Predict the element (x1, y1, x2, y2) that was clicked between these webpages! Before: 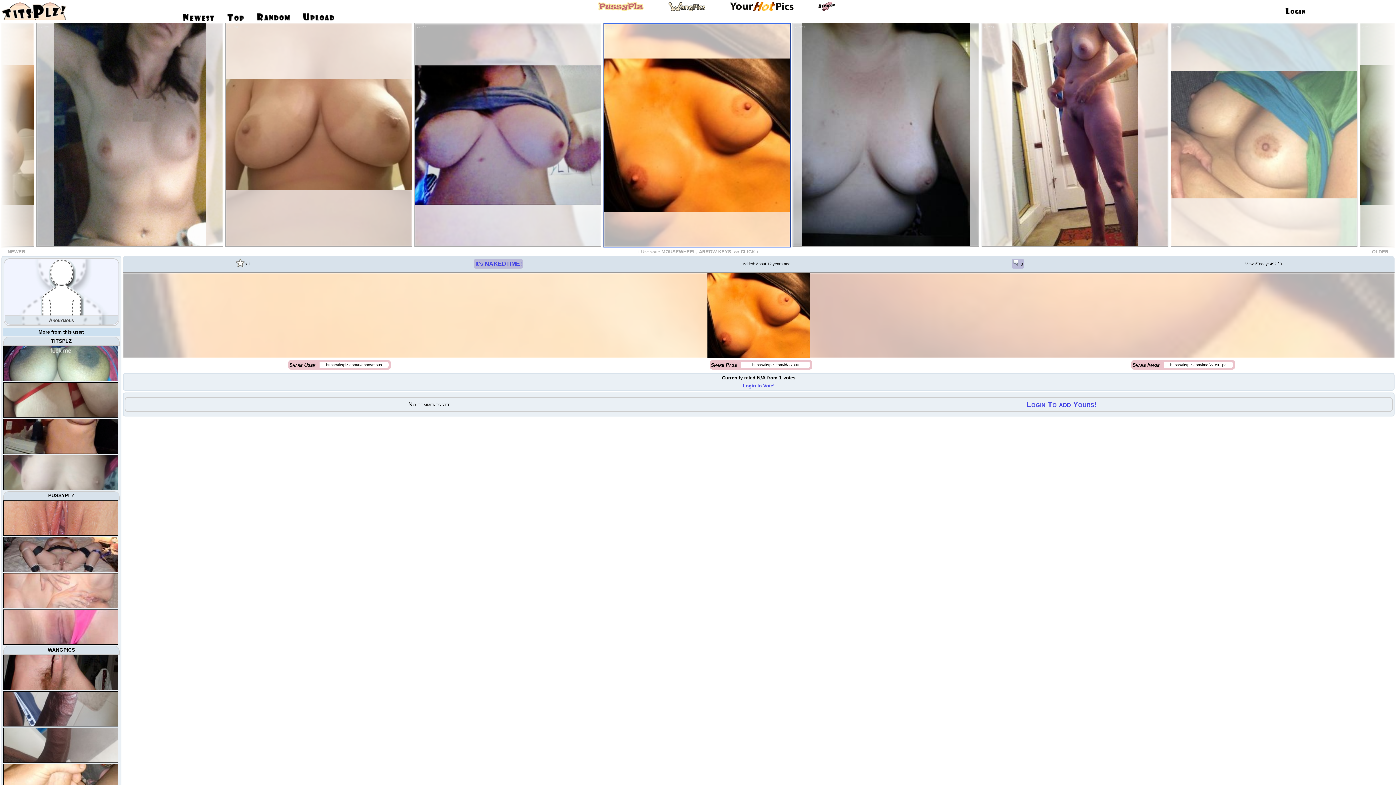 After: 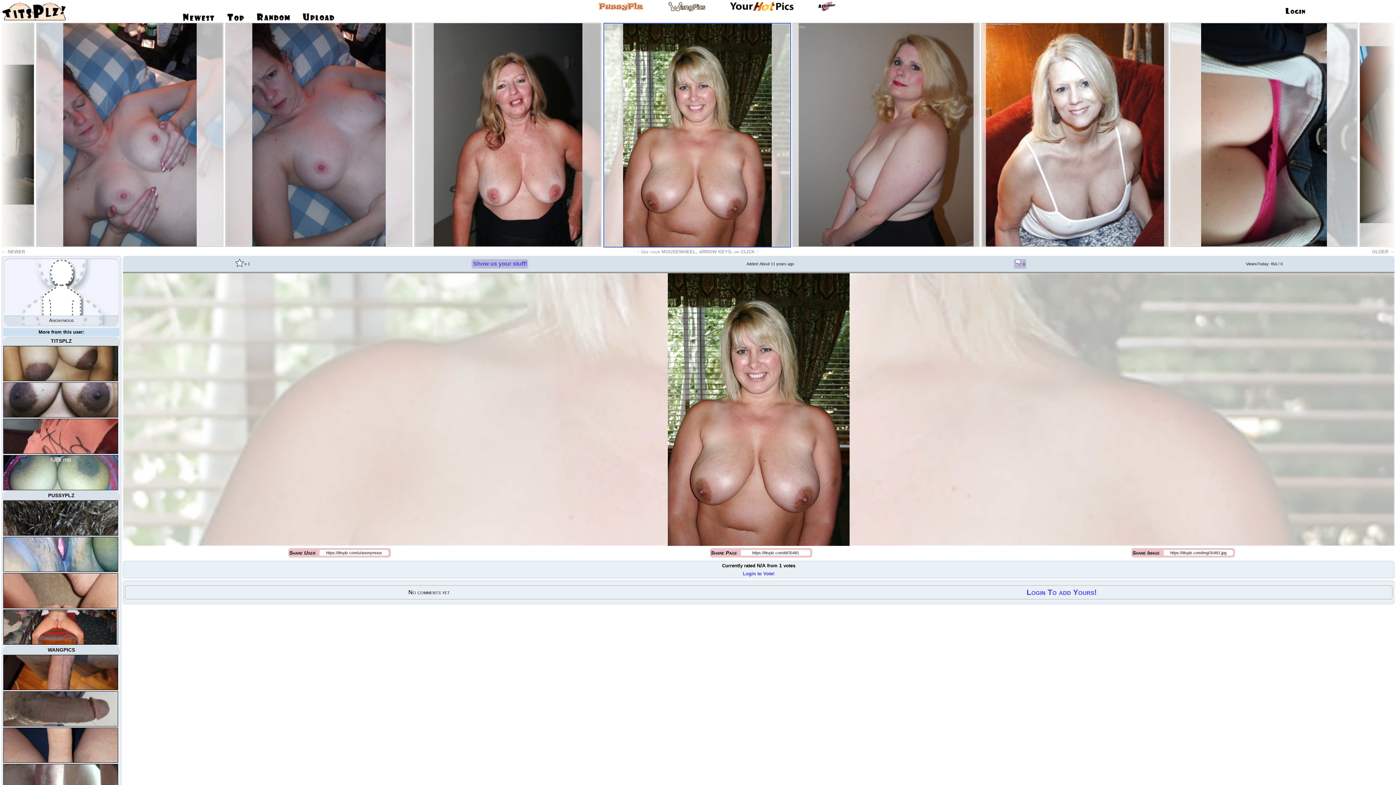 Action: bbox: (1, 15, 66, 21)